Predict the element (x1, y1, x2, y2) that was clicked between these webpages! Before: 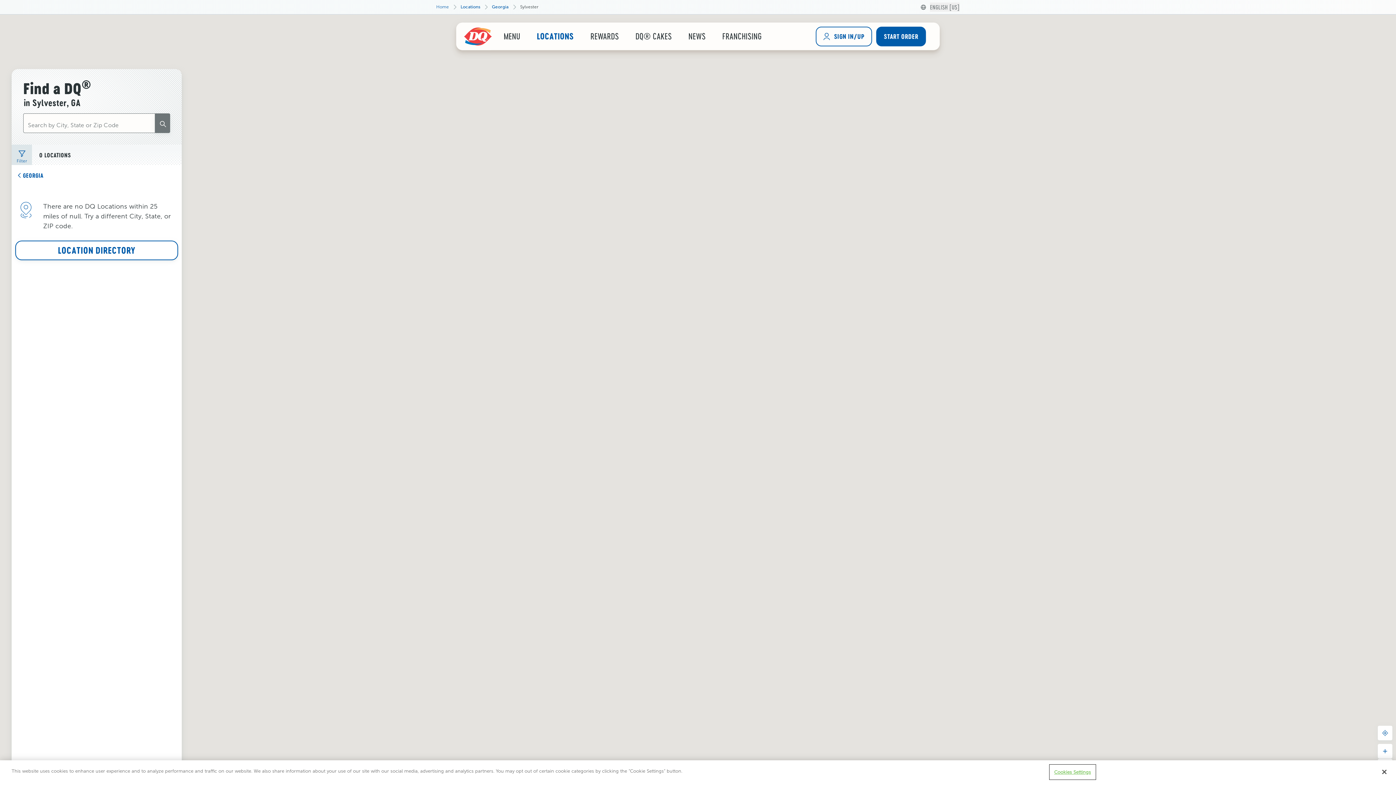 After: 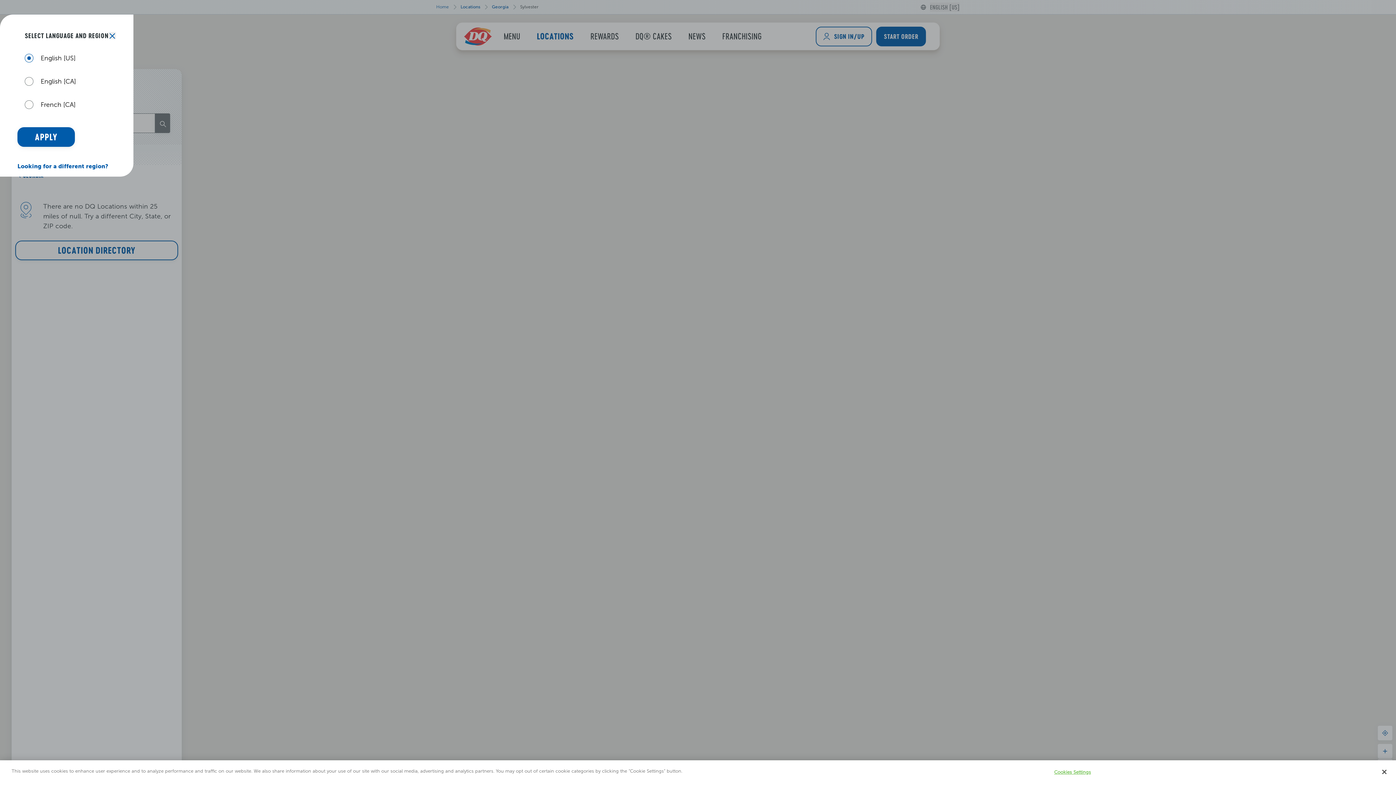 Action: bbox: (930, 2, 960, 11) label: Select Language and Region